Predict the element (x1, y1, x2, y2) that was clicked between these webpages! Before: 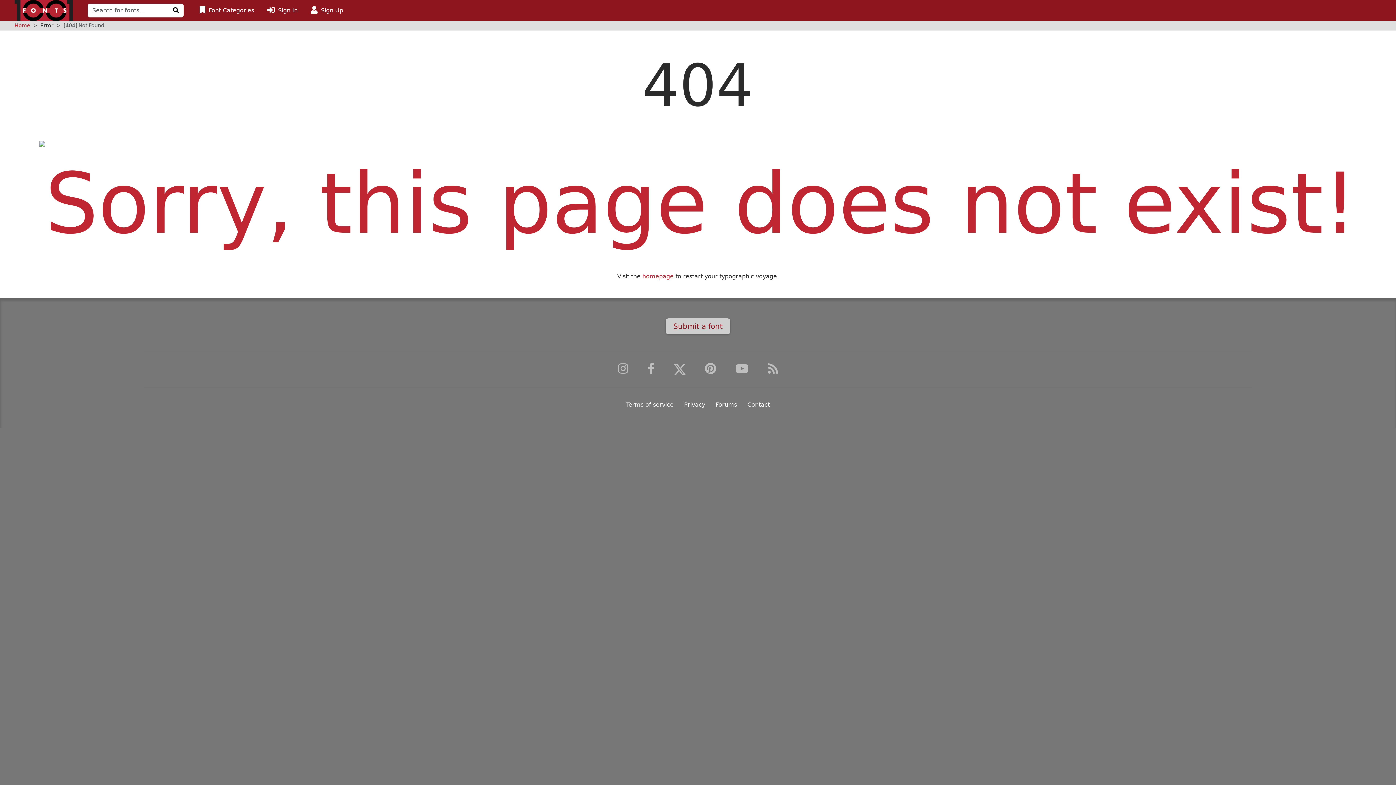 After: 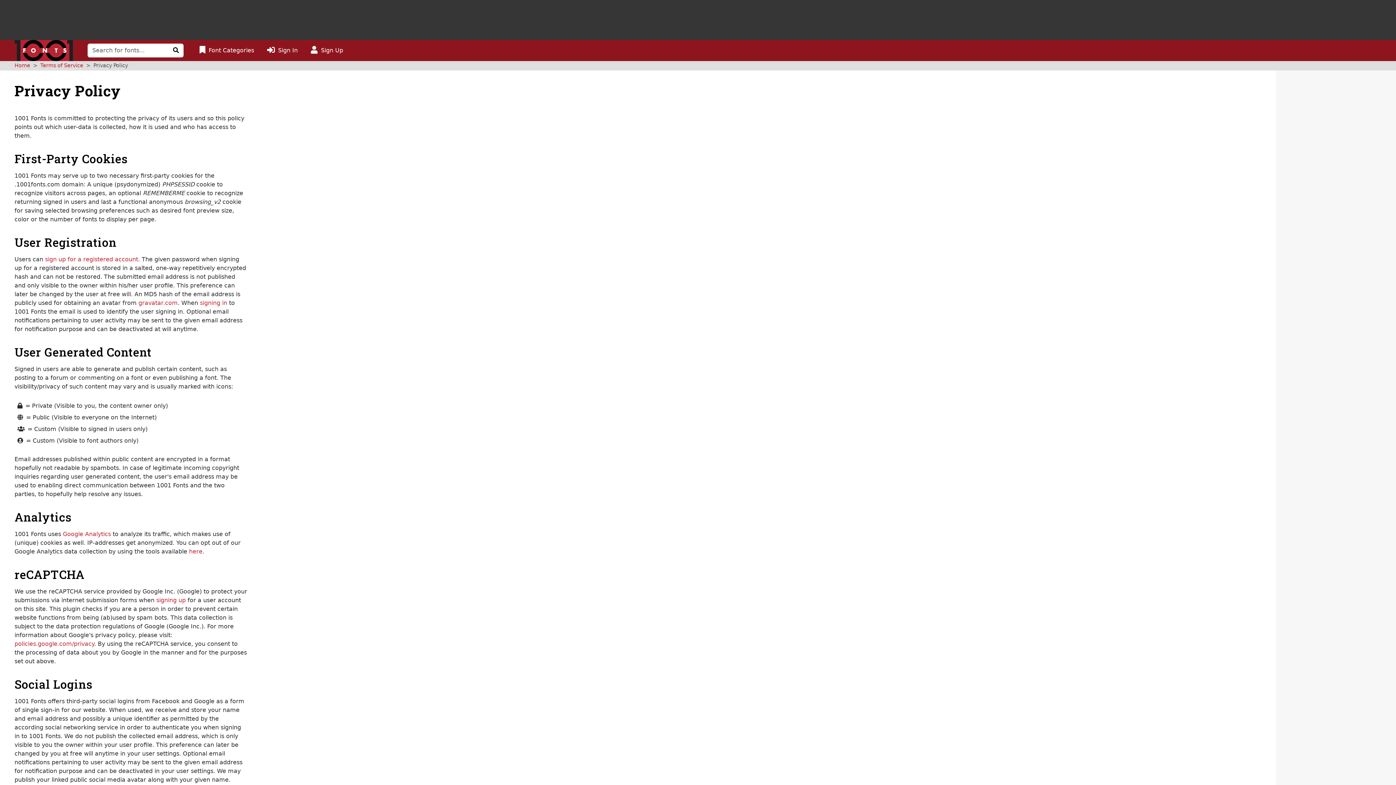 Action: label: Privacy bbox: (682, 400, 707, 410)